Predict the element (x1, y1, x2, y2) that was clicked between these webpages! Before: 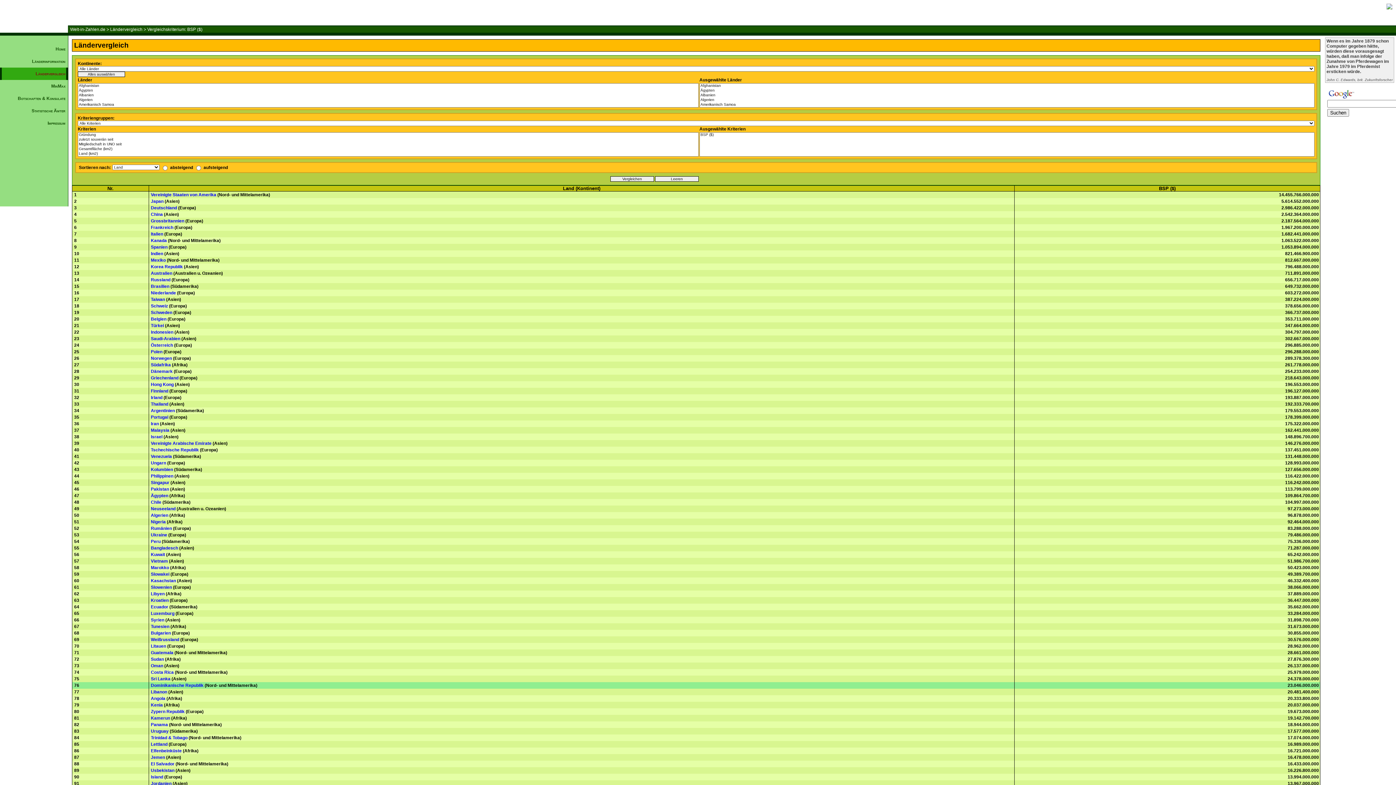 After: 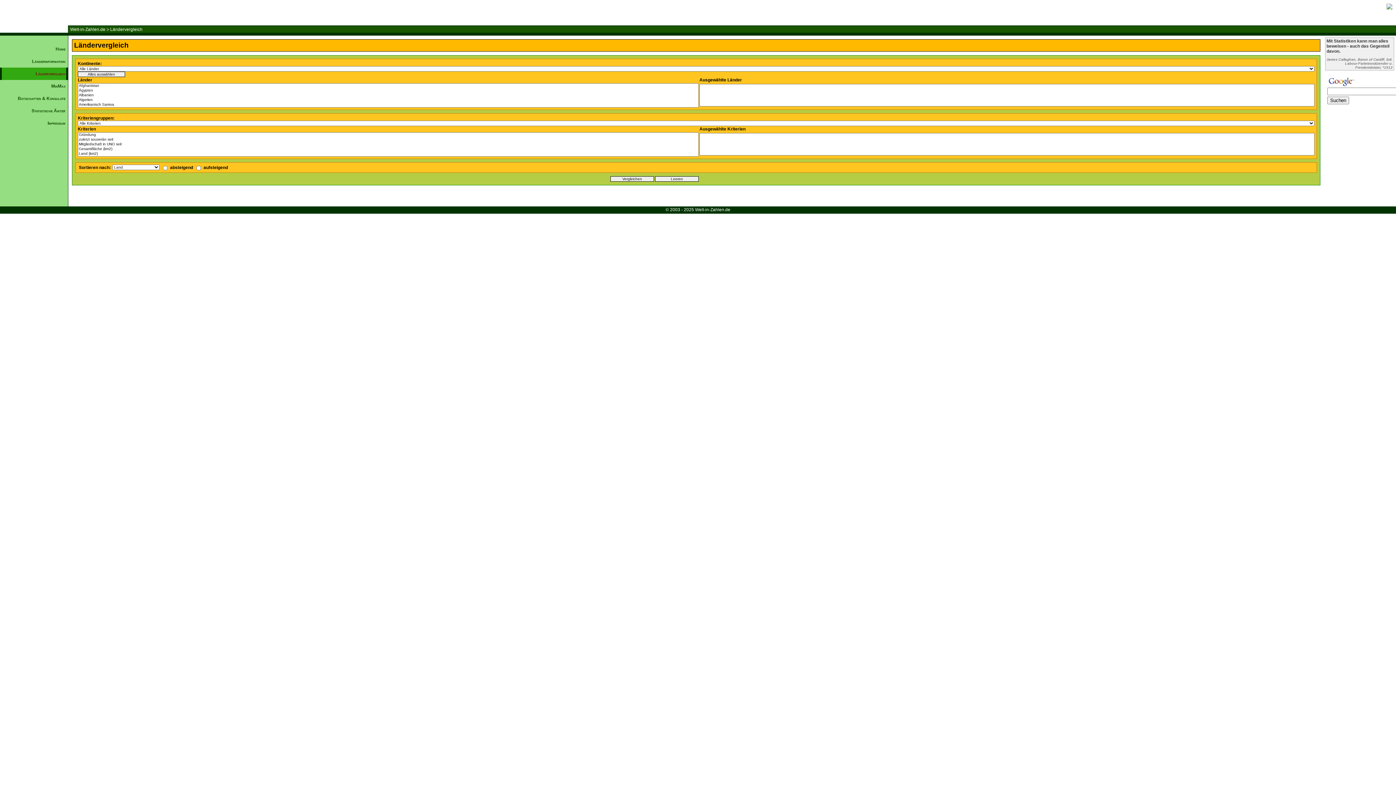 Action: label: Ländervergleich bbox: (0, 67, 68, 80)